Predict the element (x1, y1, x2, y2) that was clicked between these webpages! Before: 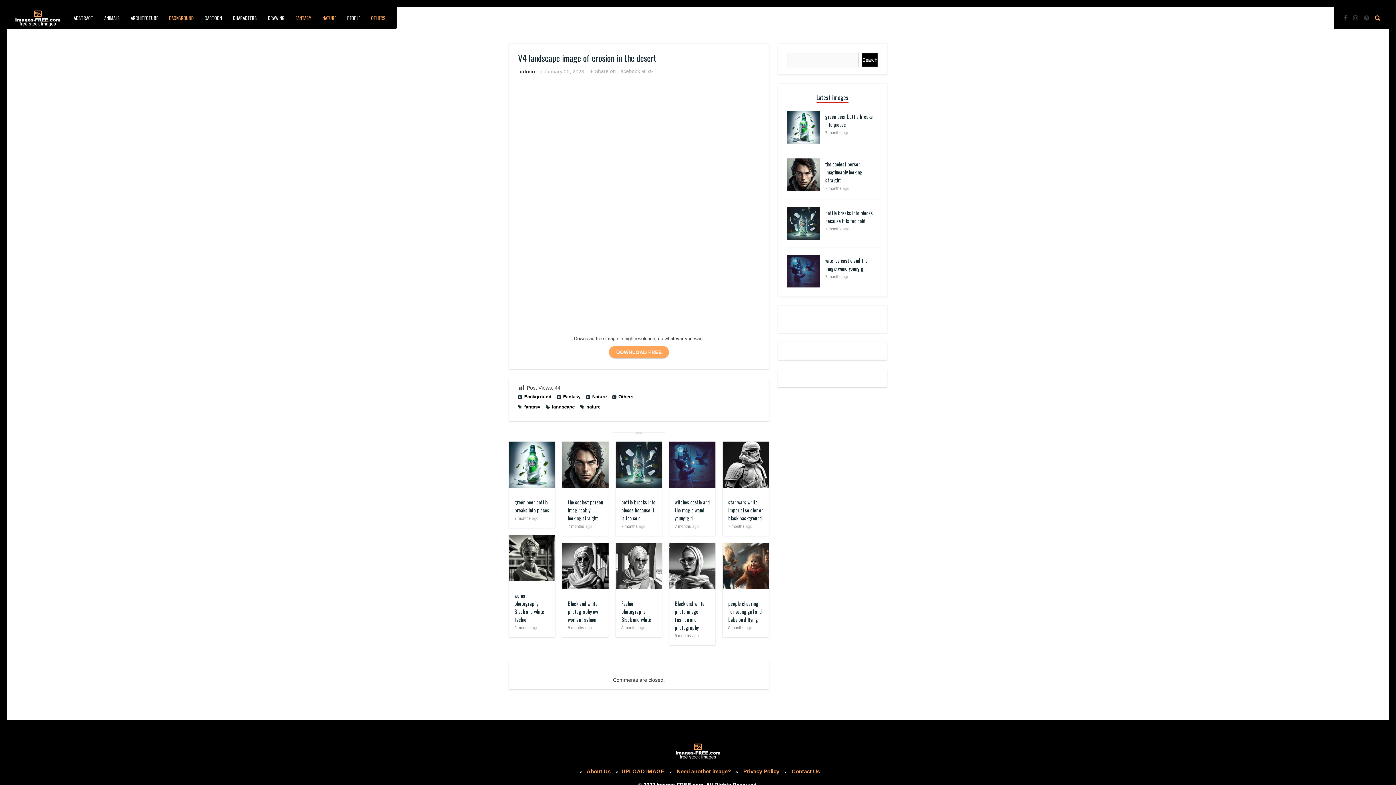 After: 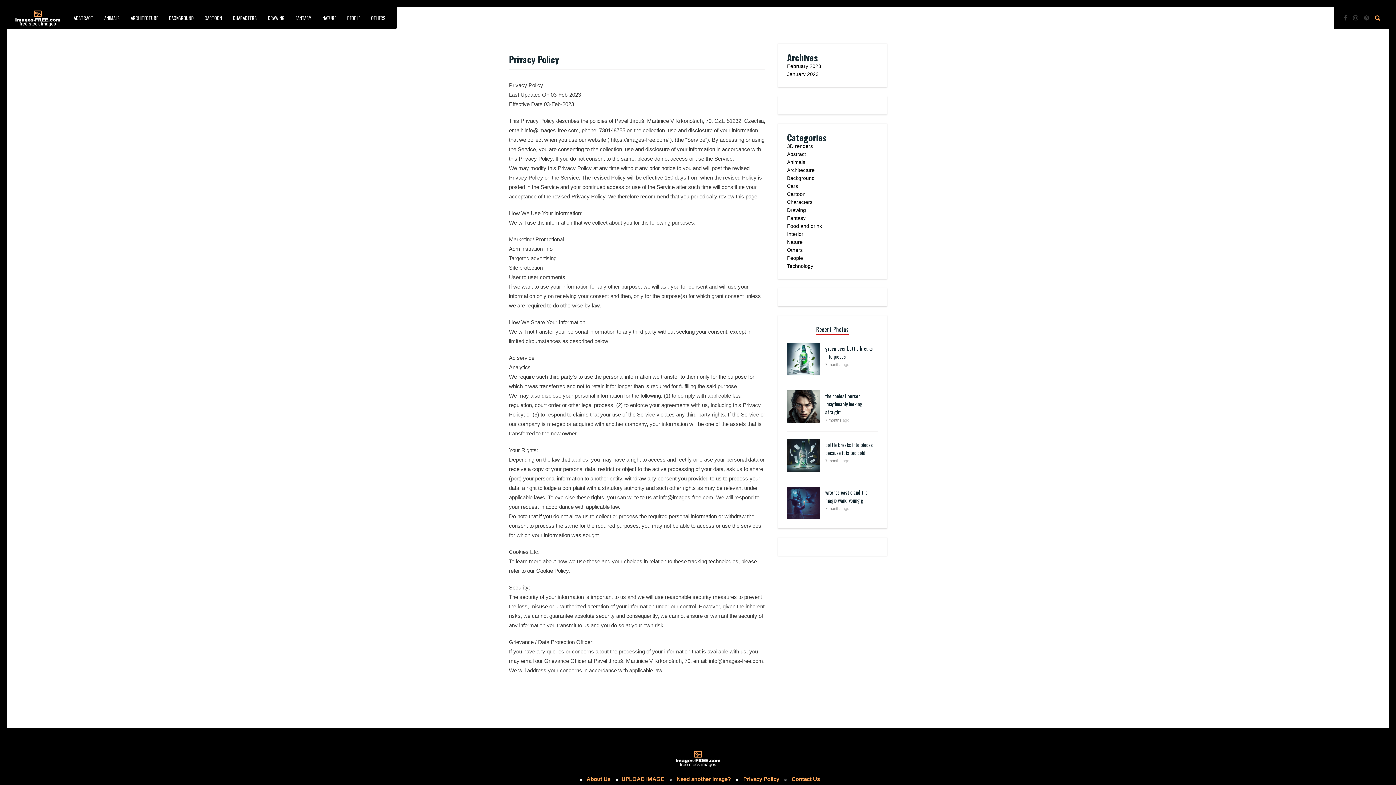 Action: bbox: (743, 768, 779, 775) label: Privacy Policy